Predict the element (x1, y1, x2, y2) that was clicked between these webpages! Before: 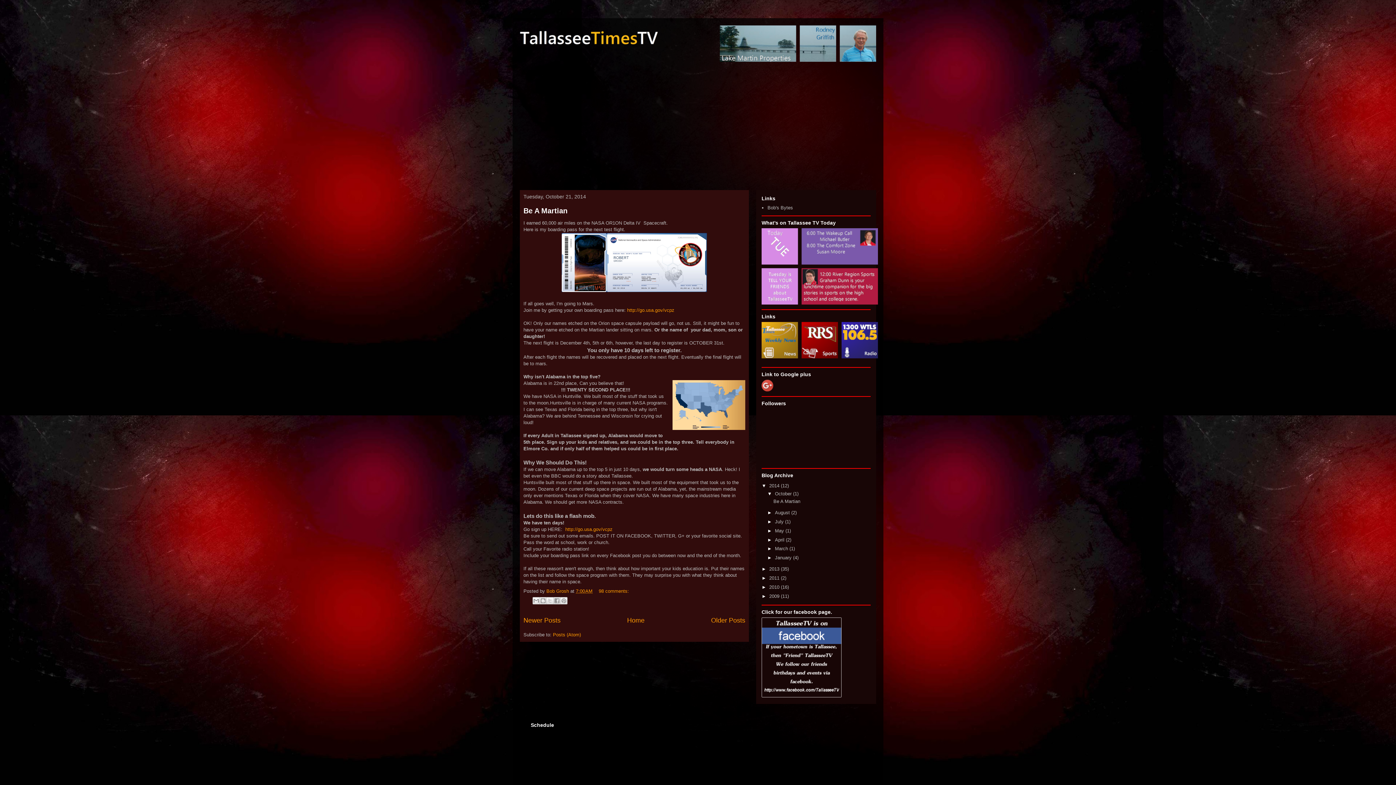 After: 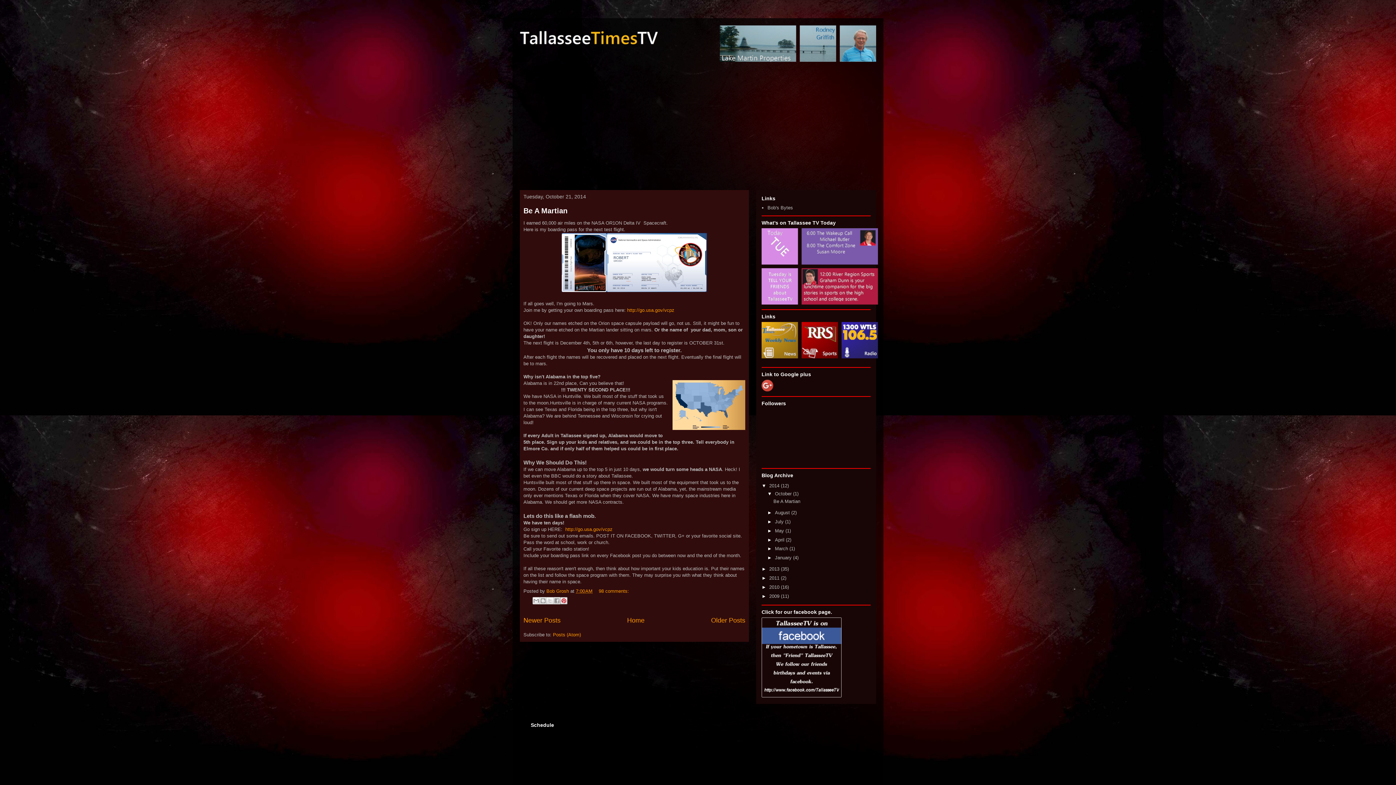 Action: label: Share to Pinterest bbox: (560, 597, 567, 604)